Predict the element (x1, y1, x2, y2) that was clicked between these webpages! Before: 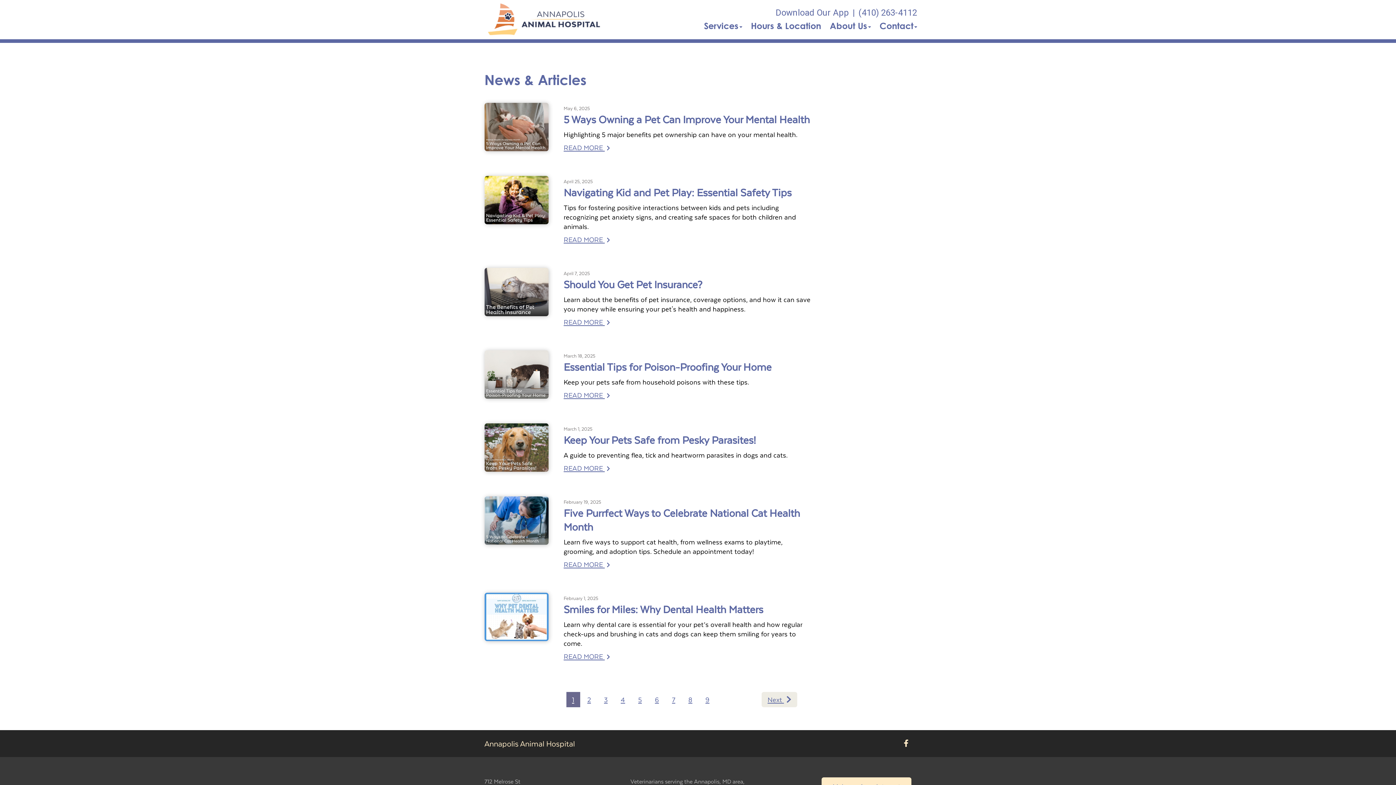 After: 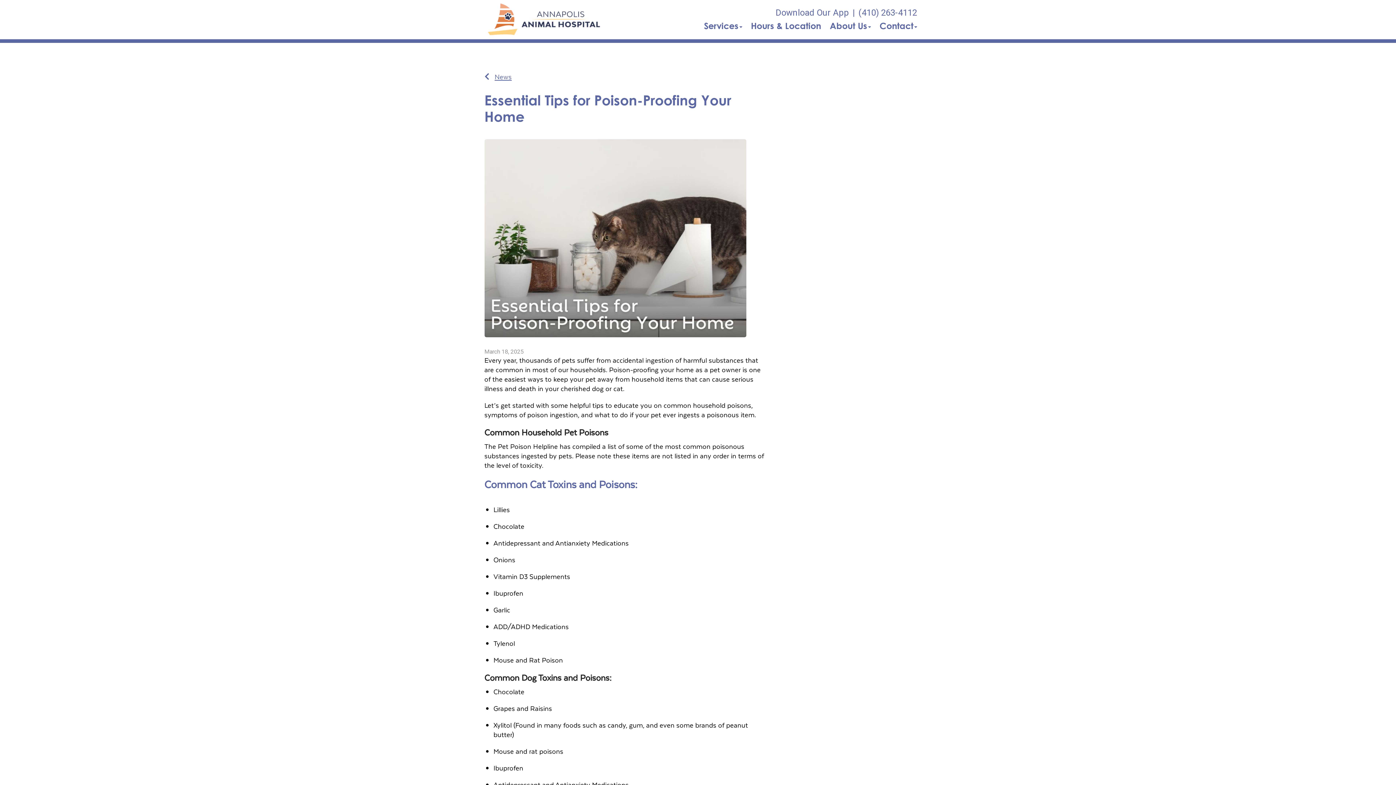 Action: bbox: (484, 368, 548, 379)